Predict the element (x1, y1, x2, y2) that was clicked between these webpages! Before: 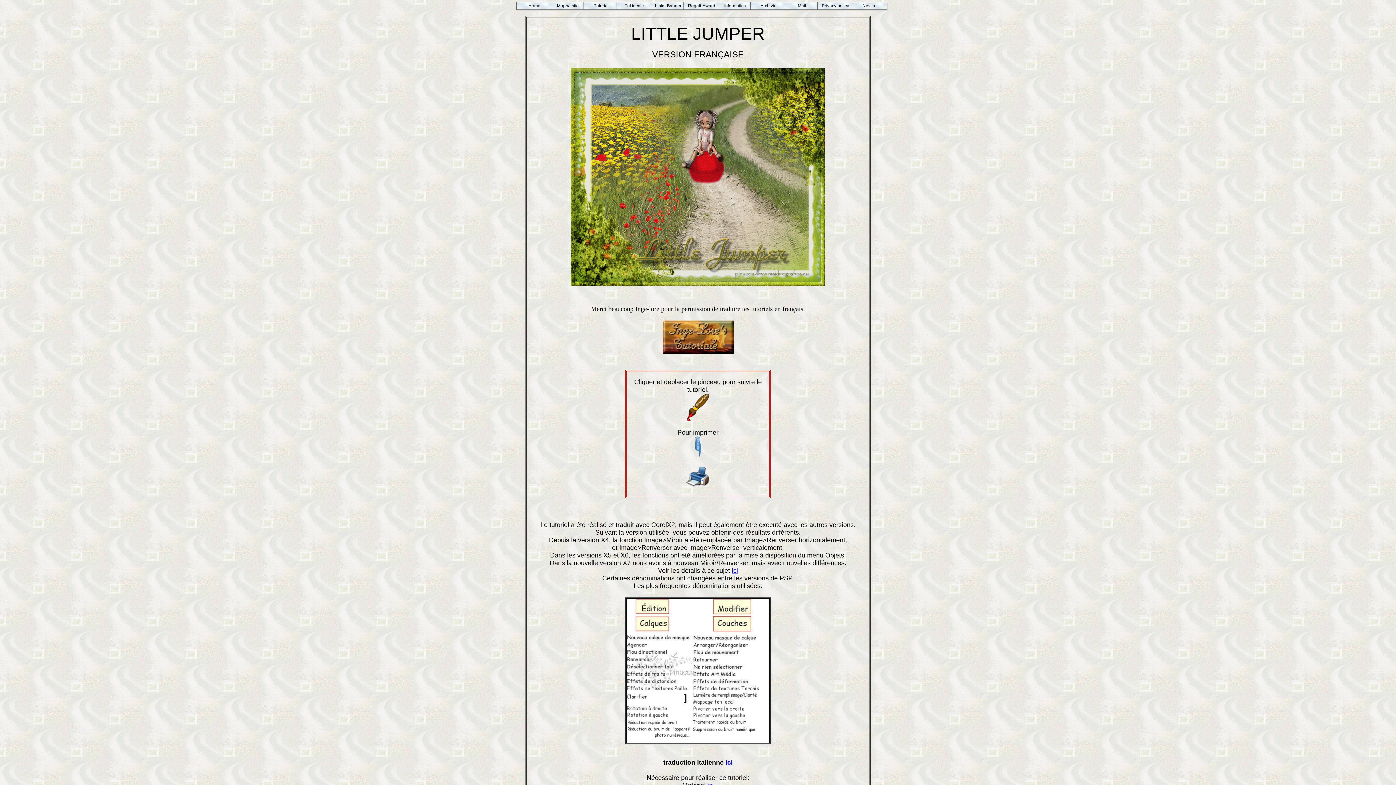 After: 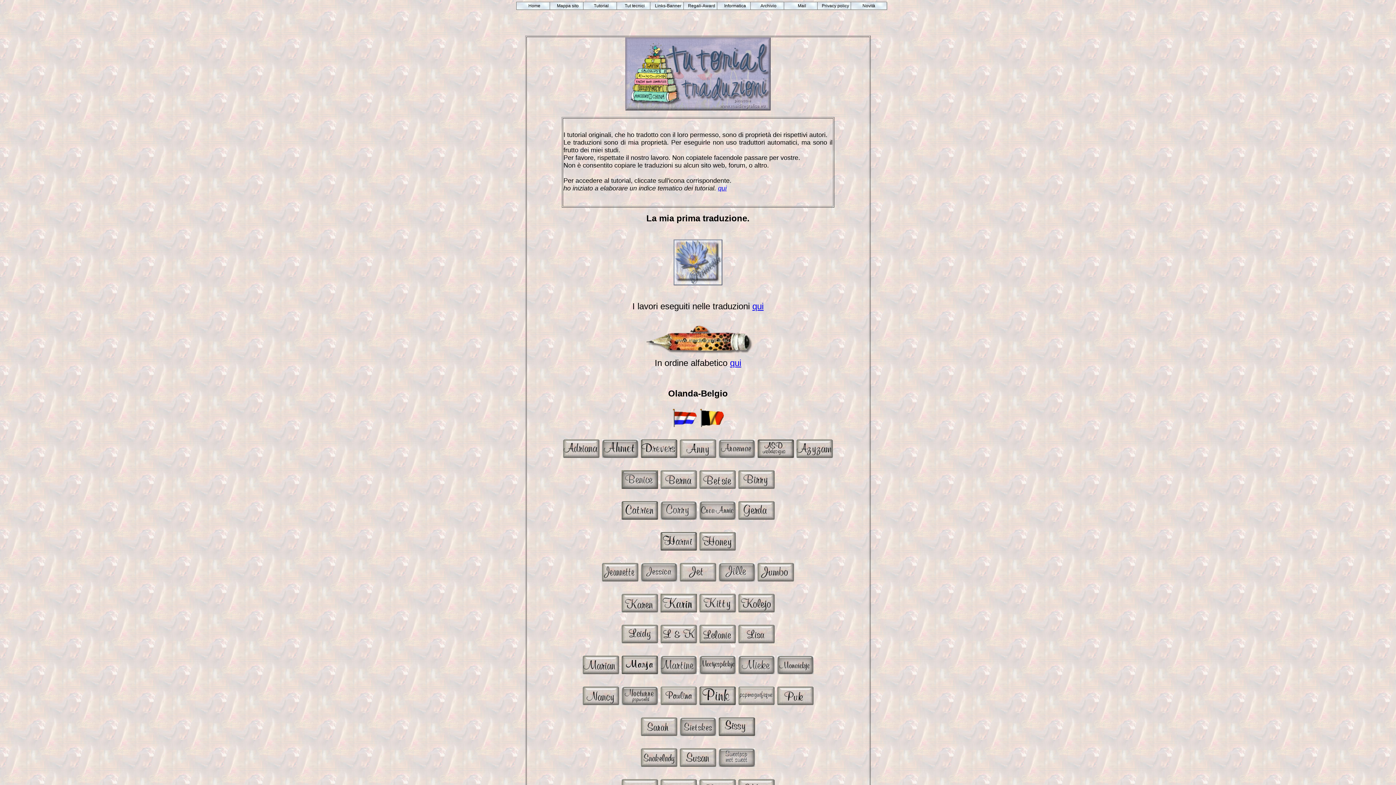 Action: bbox: (583, 1, 619, 9)